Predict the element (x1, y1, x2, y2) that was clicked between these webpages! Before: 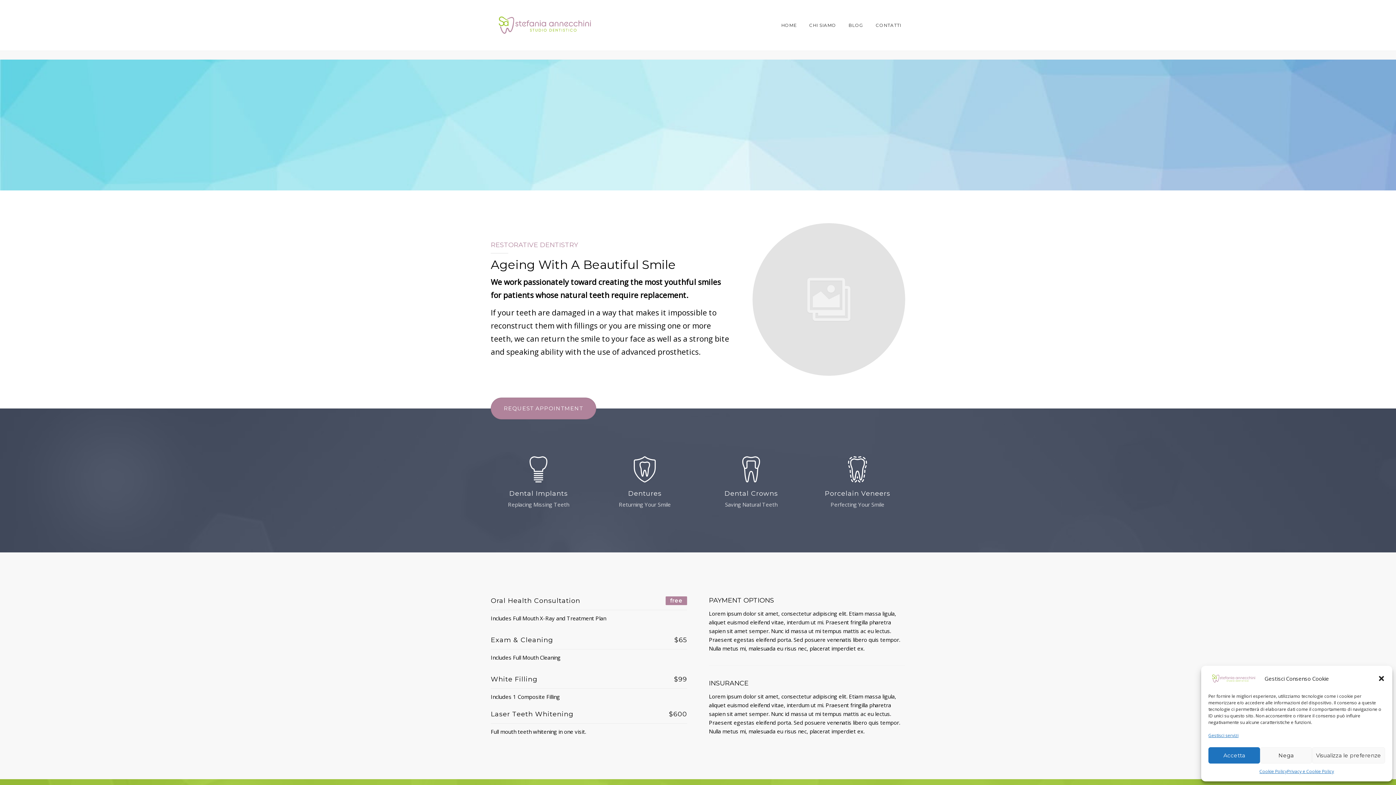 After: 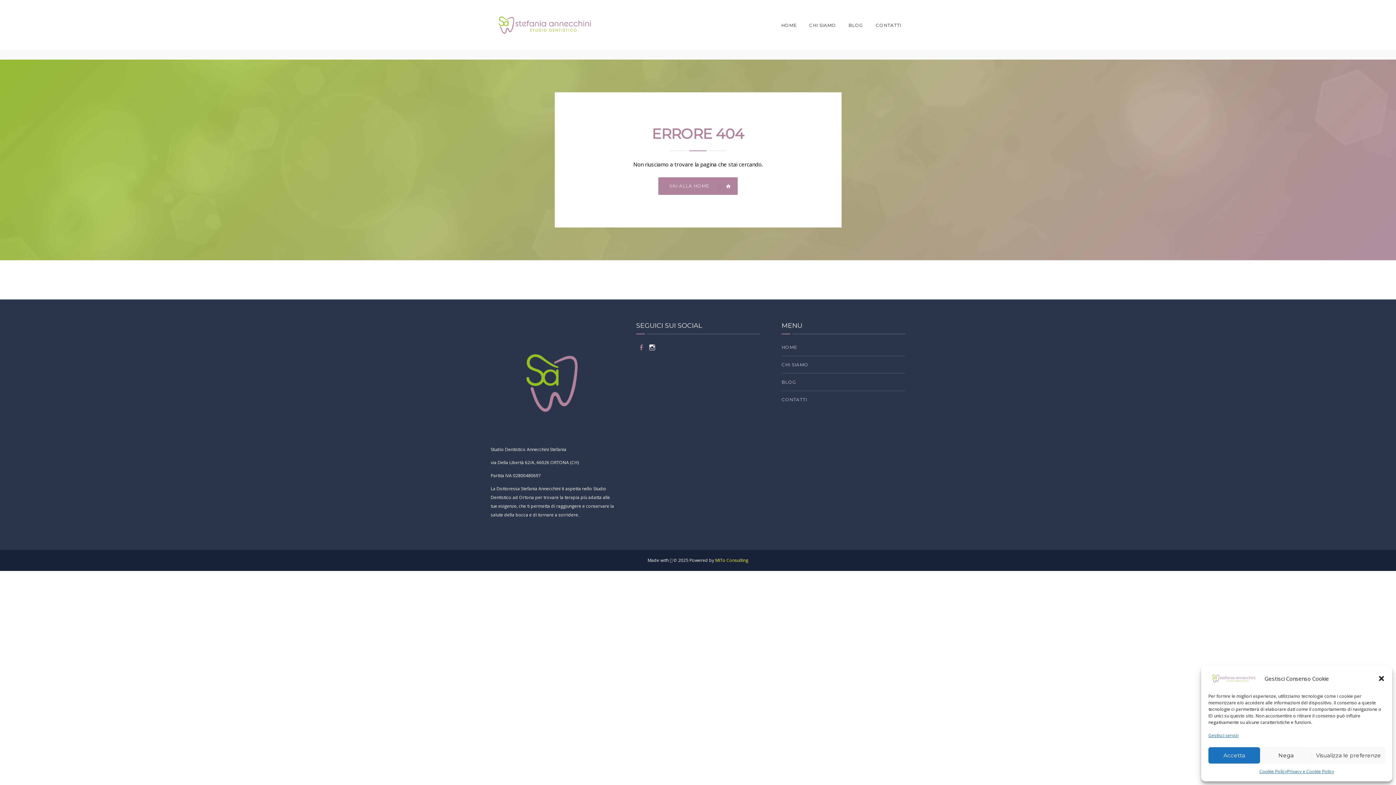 Action: bbox: (490, 397, 596, 419) label: REQUEST APPOINTMENT